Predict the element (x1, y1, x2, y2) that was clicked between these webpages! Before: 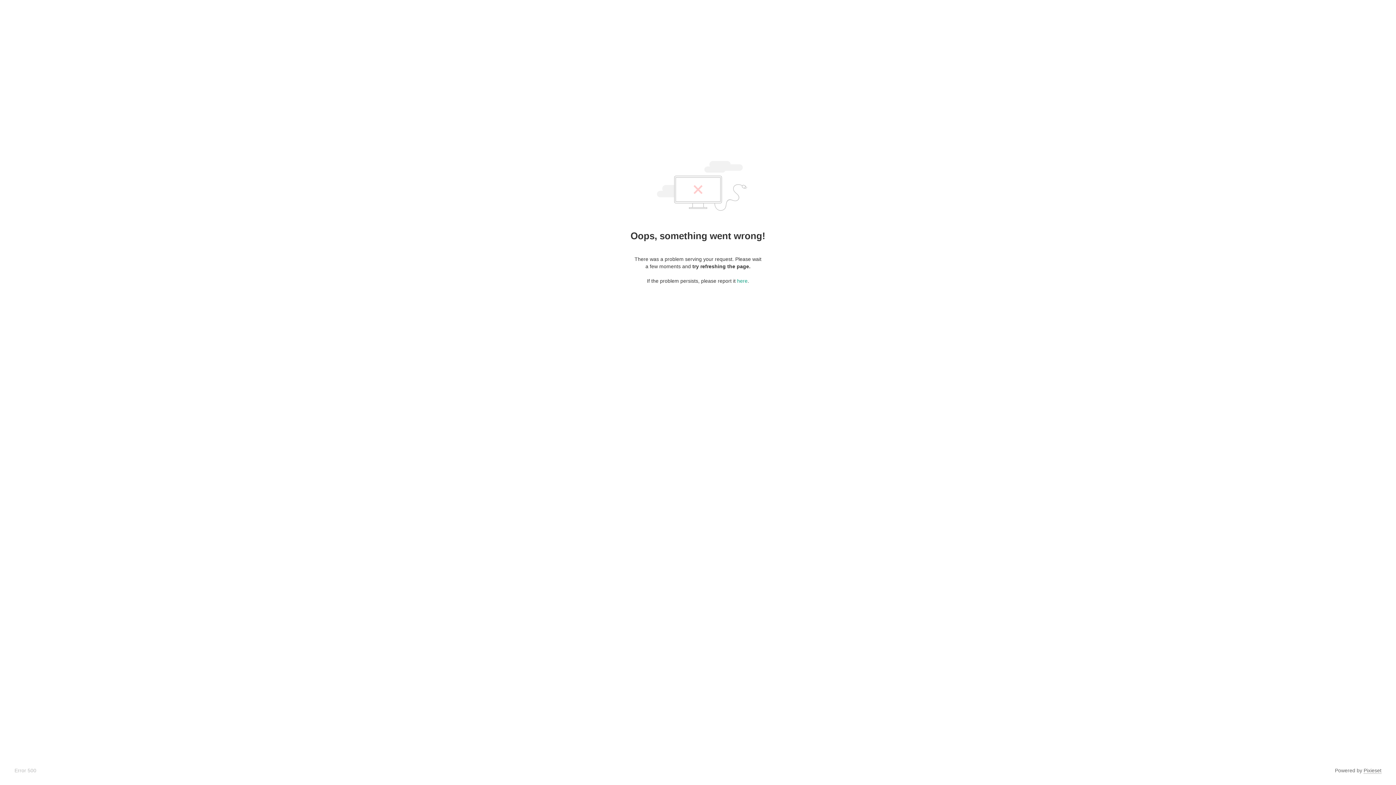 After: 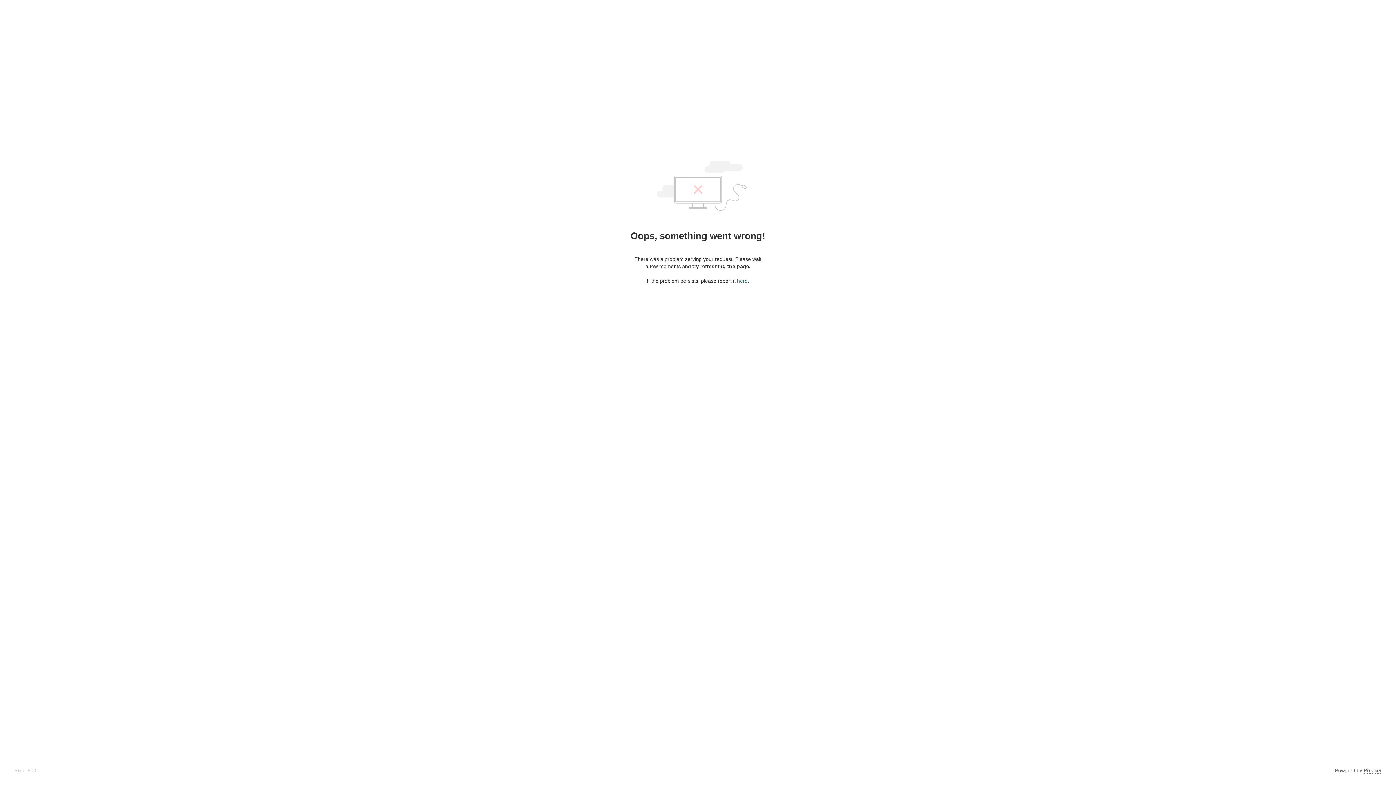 Action: bbox: (737, 278, 747, 284) label: here